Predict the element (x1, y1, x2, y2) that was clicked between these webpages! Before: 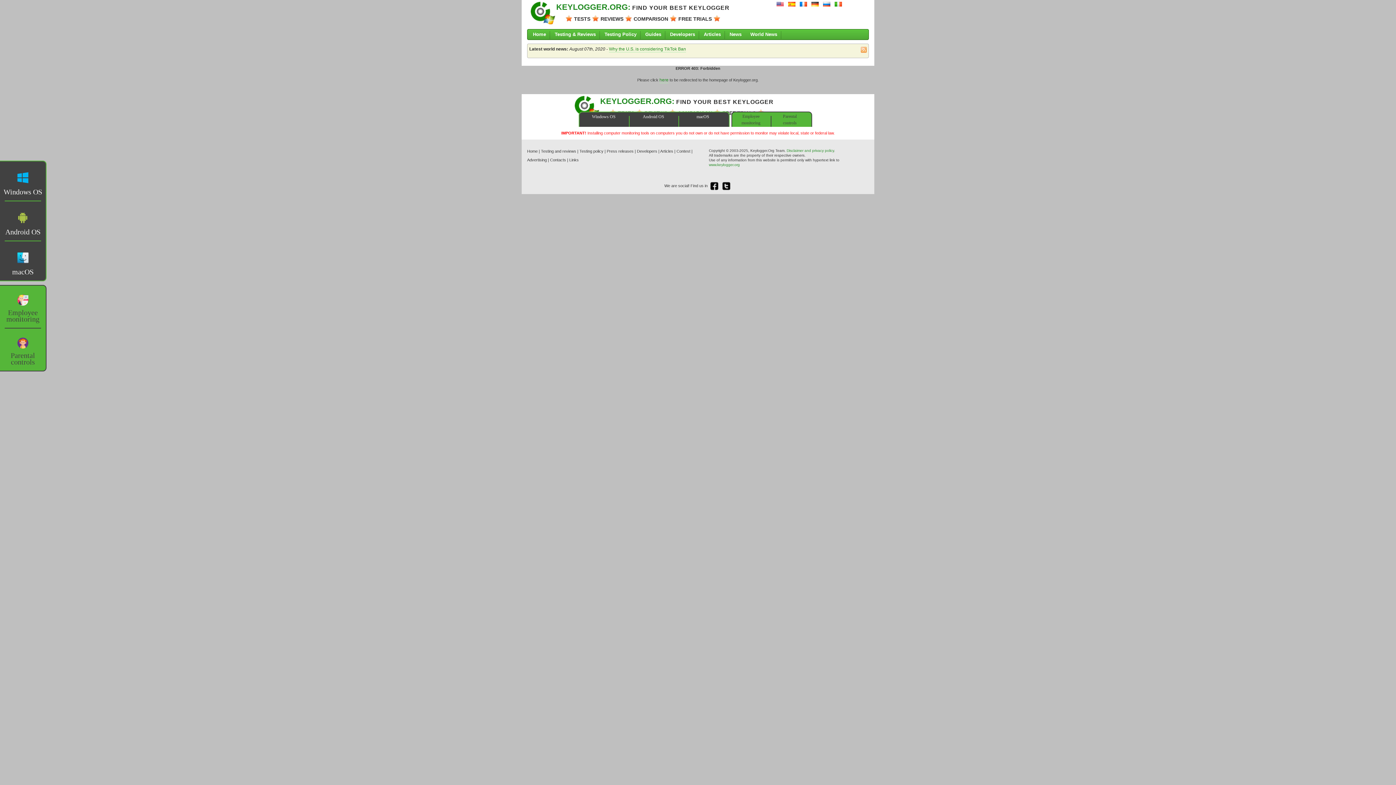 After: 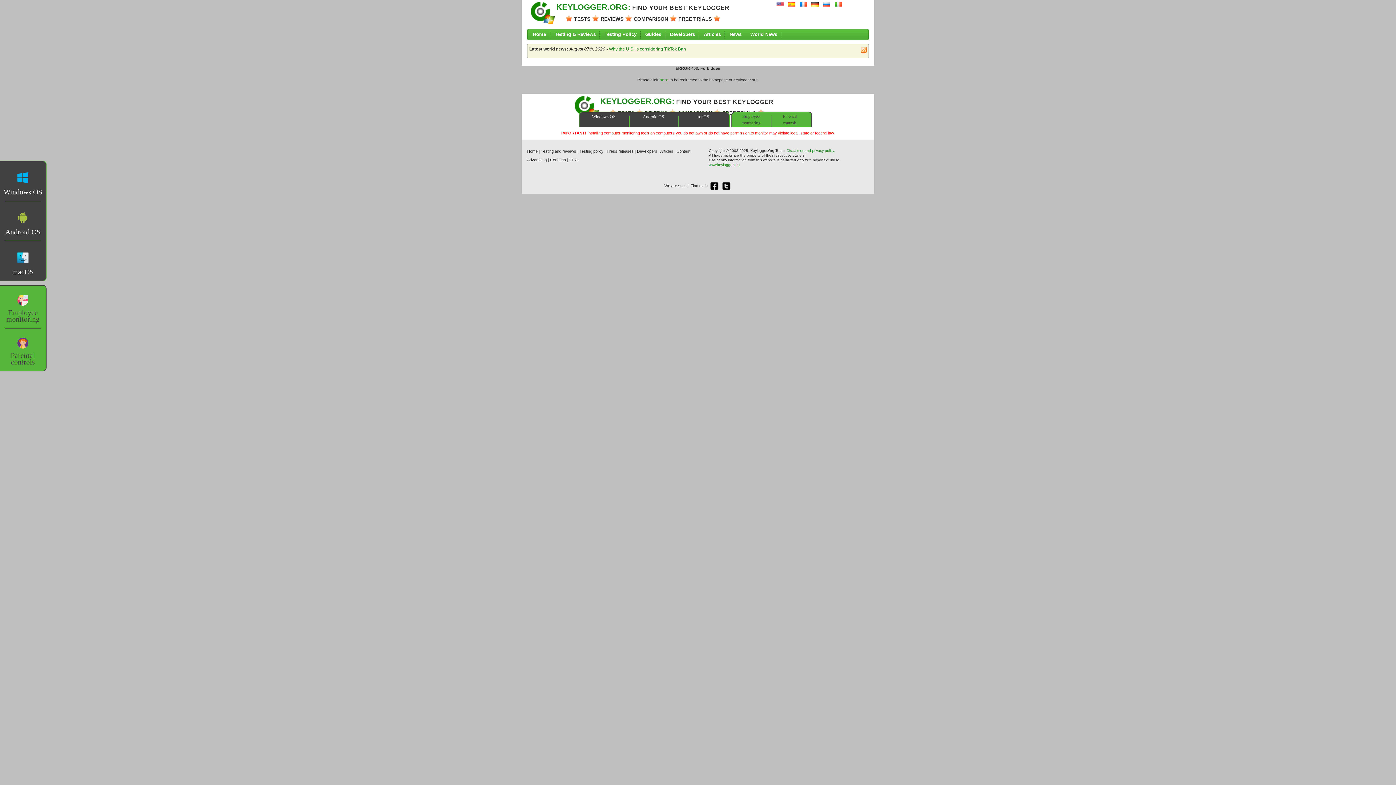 Action: bbox: (606, 149, 633, 153) label: Press releases